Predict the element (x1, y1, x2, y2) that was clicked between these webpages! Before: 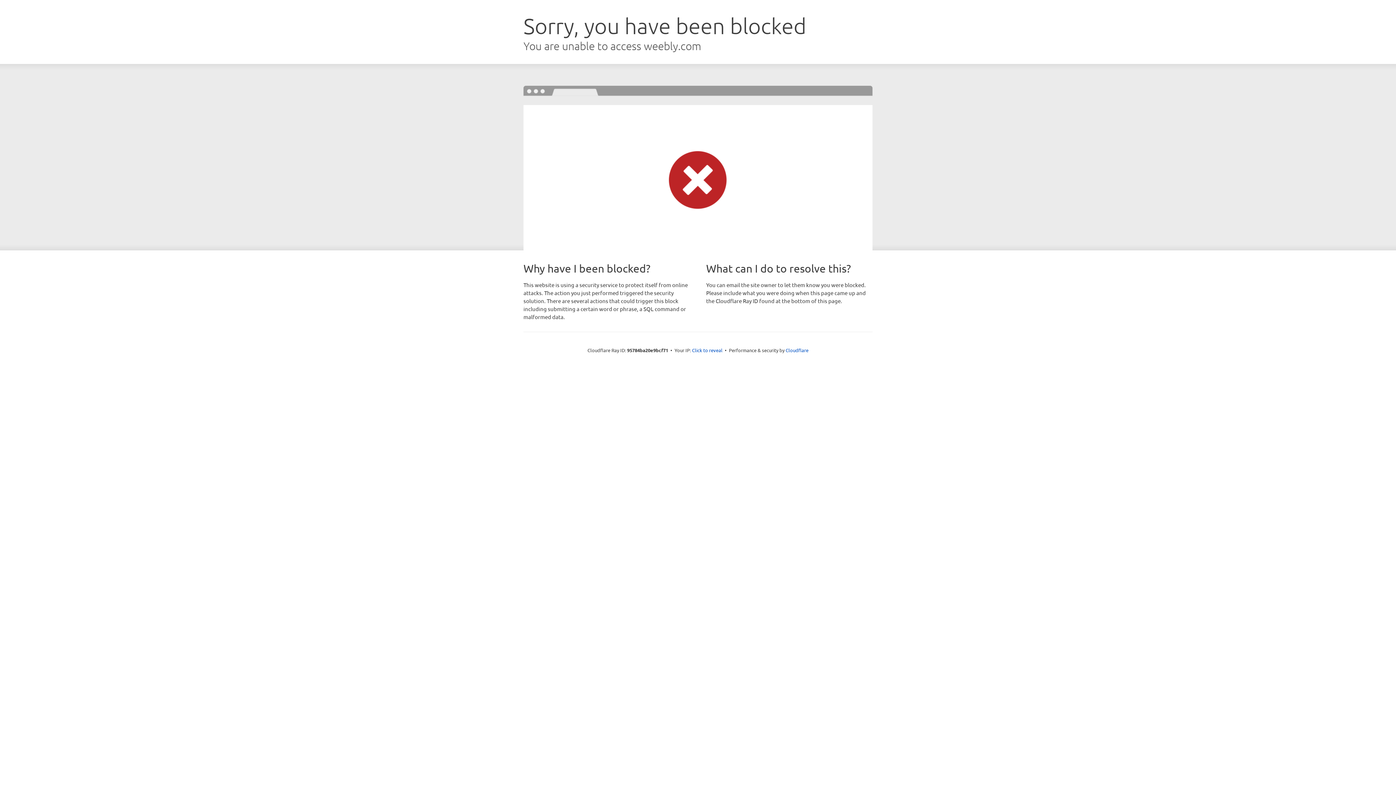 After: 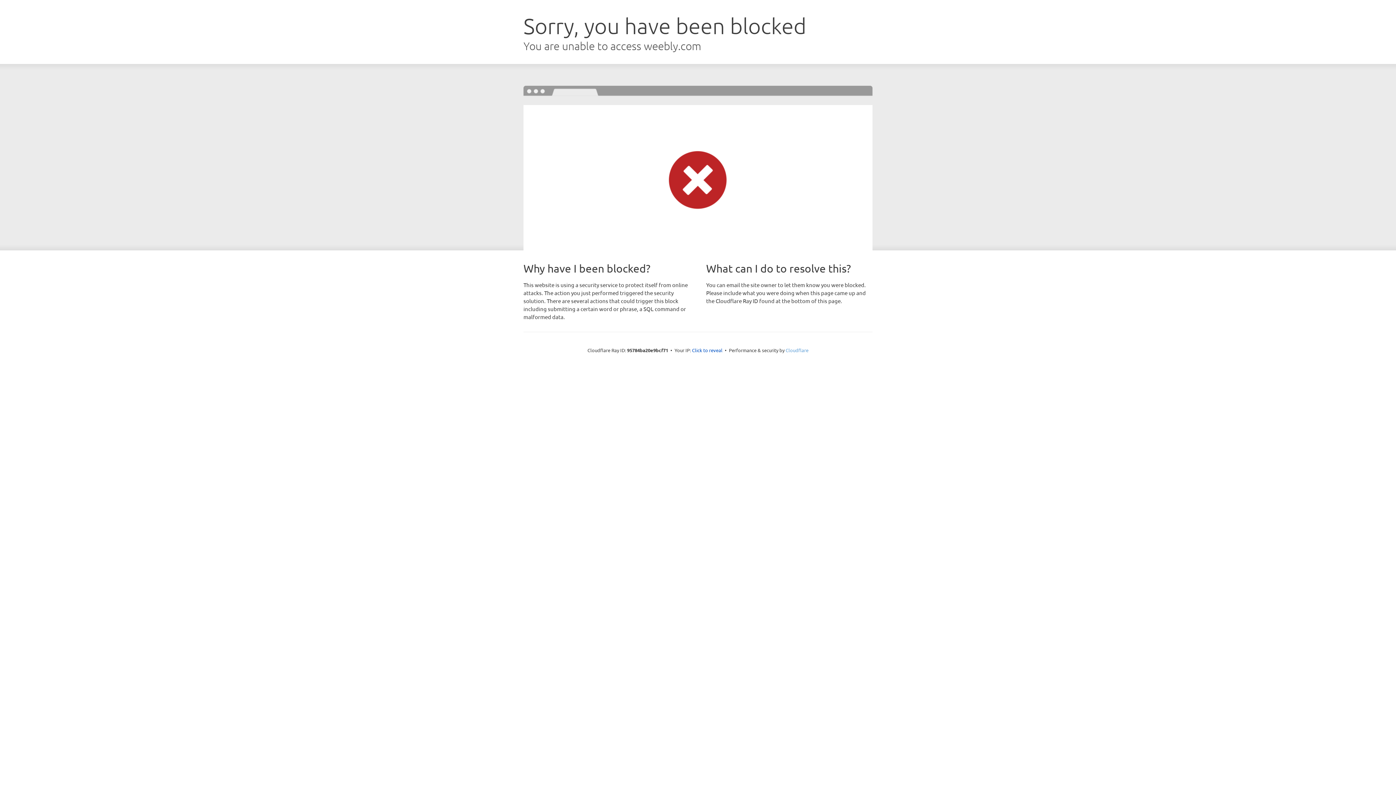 Action: label: Cloudflare bbox: (785, 347, 808, 353)